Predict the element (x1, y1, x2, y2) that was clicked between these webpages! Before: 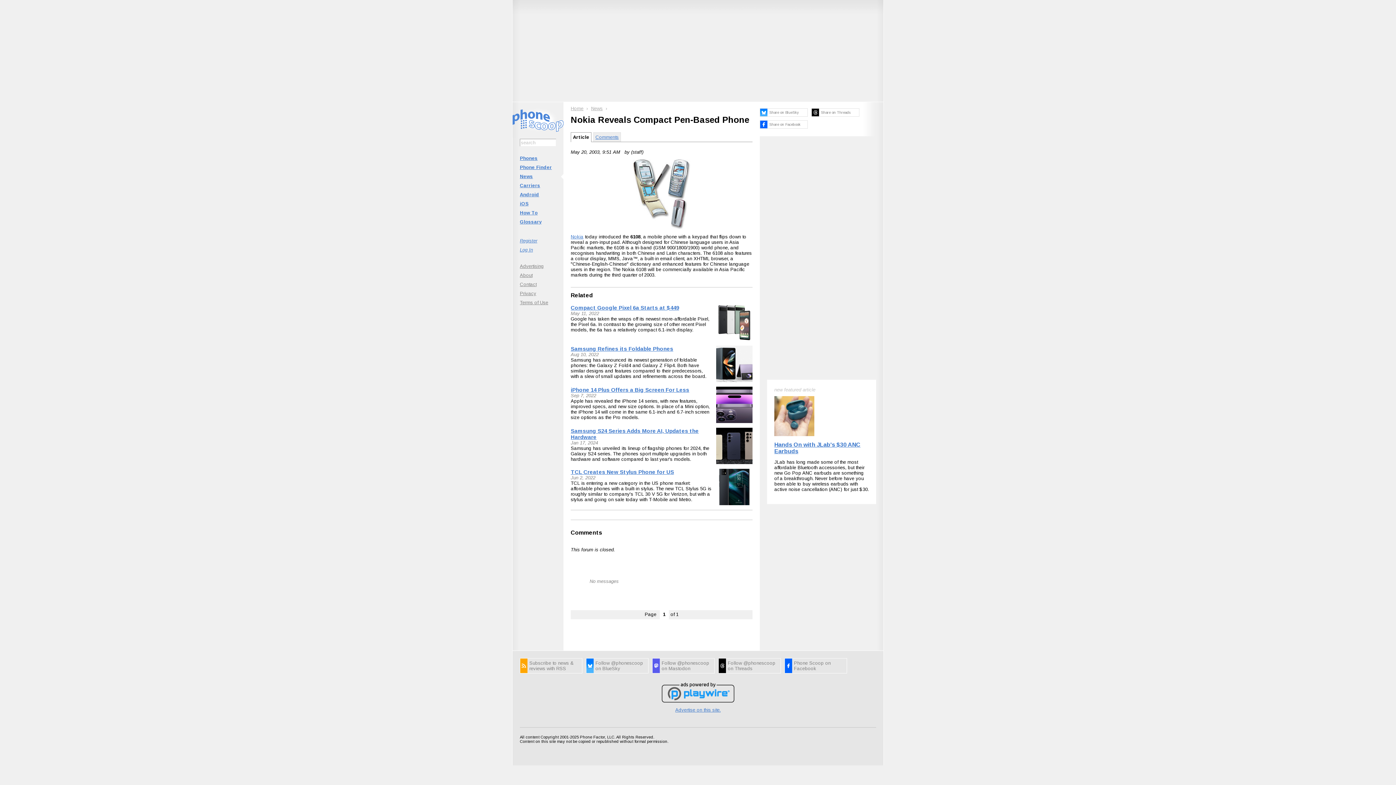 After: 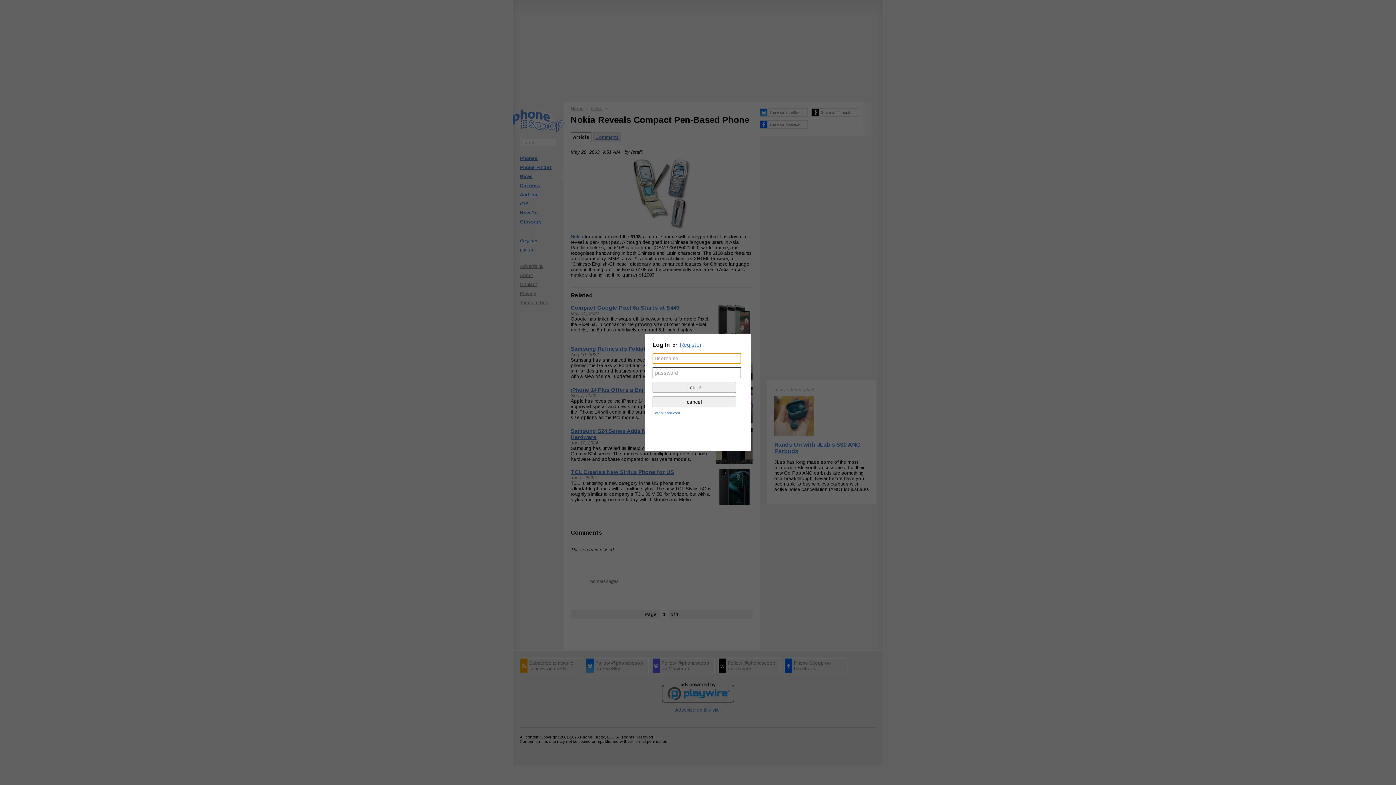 Action: label: Log In bbox: (512, 245, 563, 254)